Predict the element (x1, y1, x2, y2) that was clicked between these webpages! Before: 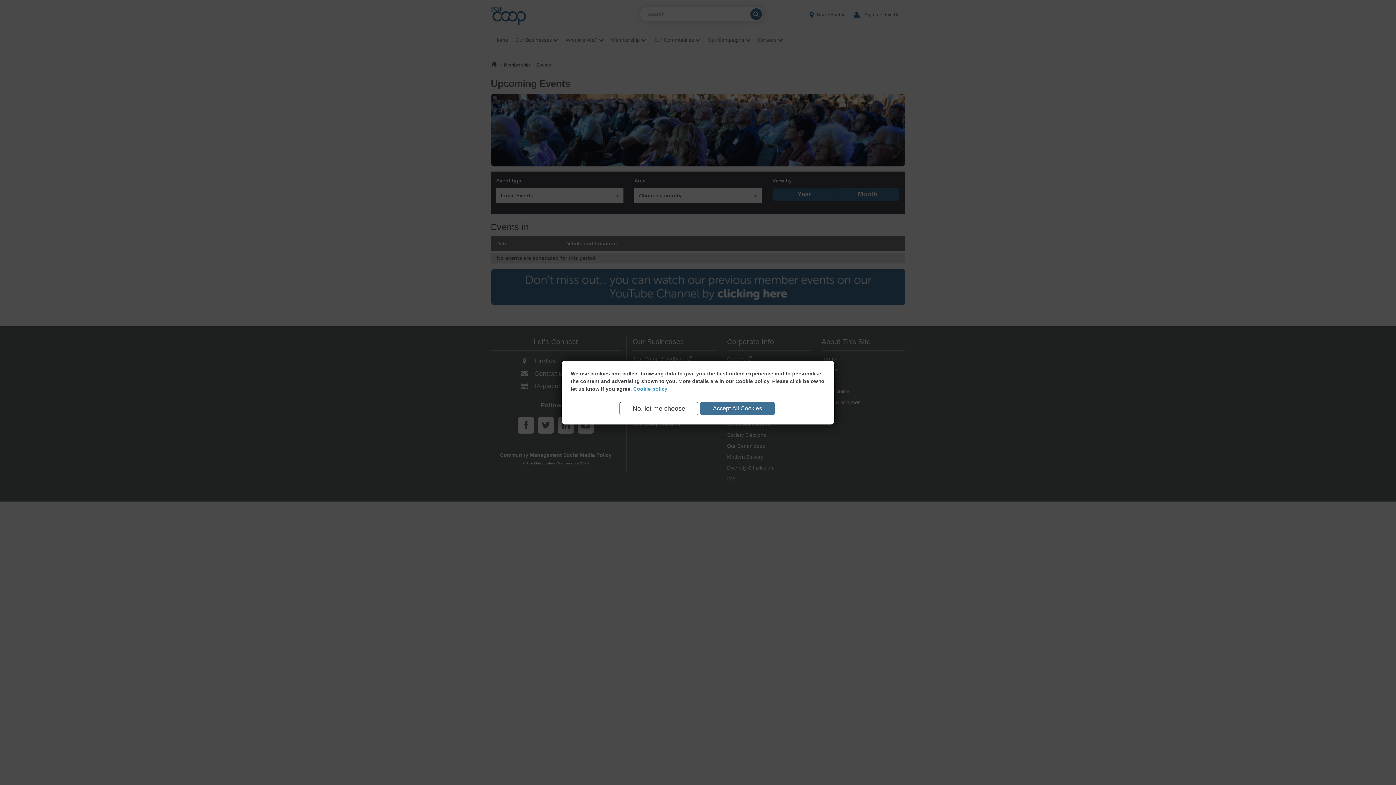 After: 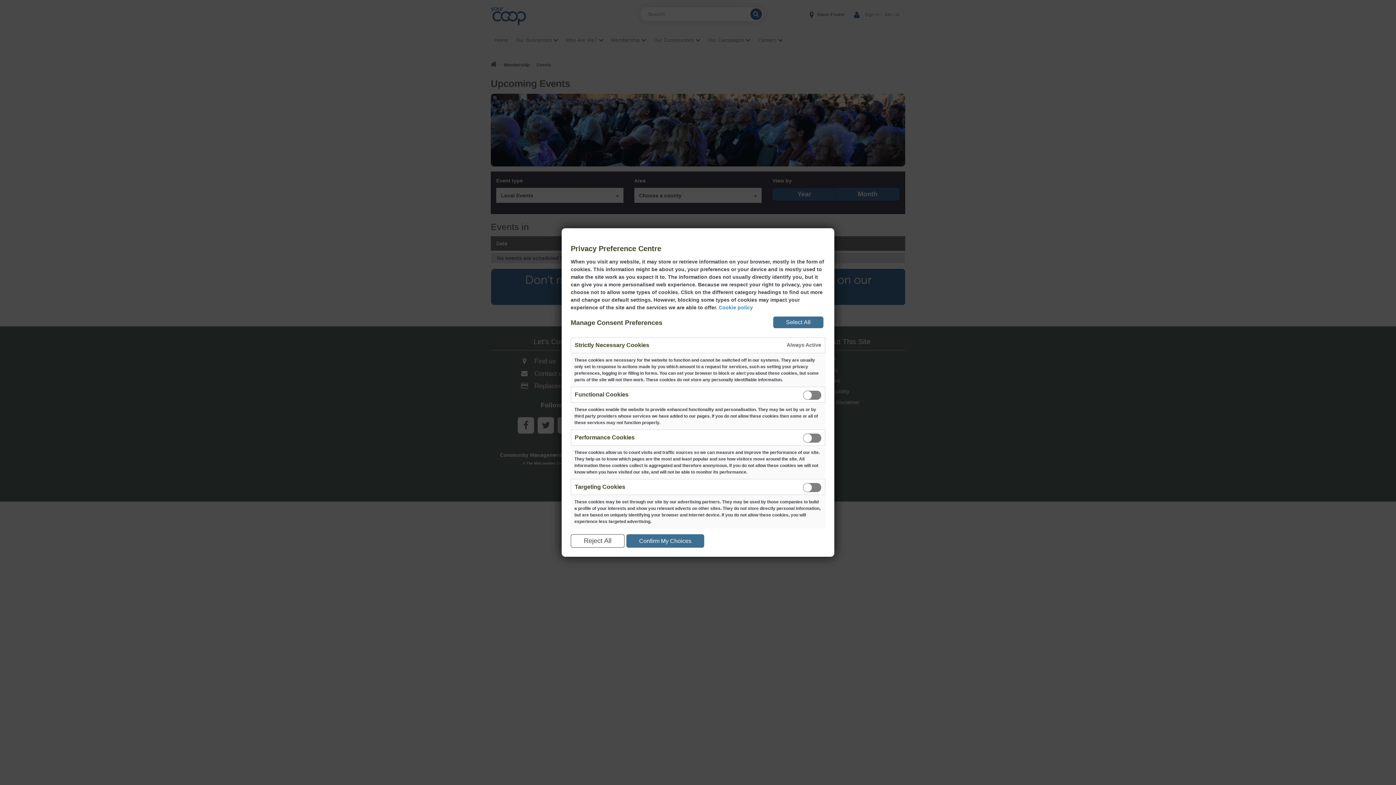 Action: bbox: (619, 402, 698, 415) label: No, let me choose